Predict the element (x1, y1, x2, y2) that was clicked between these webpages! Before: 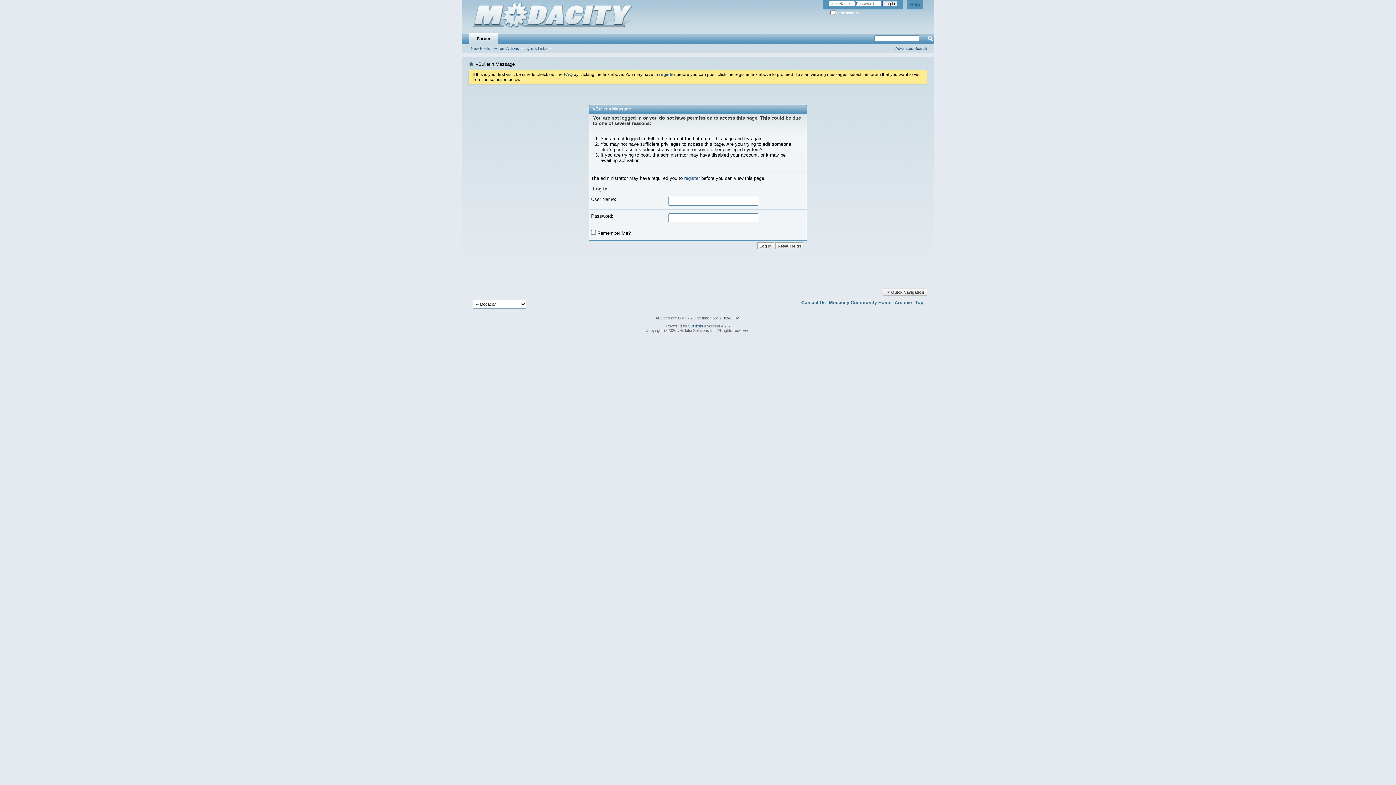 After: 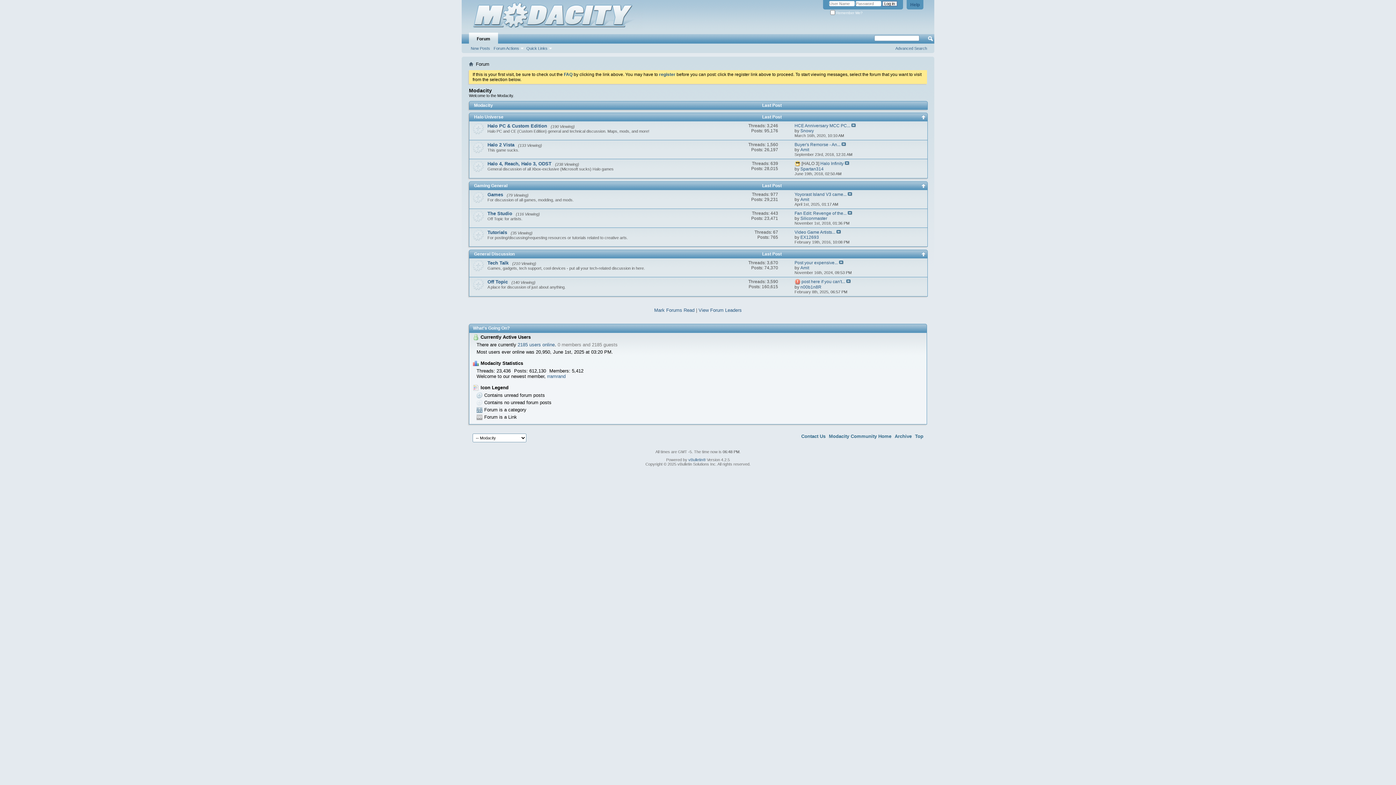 Action: label: Forum bbox: (469, 32, 498, 43)